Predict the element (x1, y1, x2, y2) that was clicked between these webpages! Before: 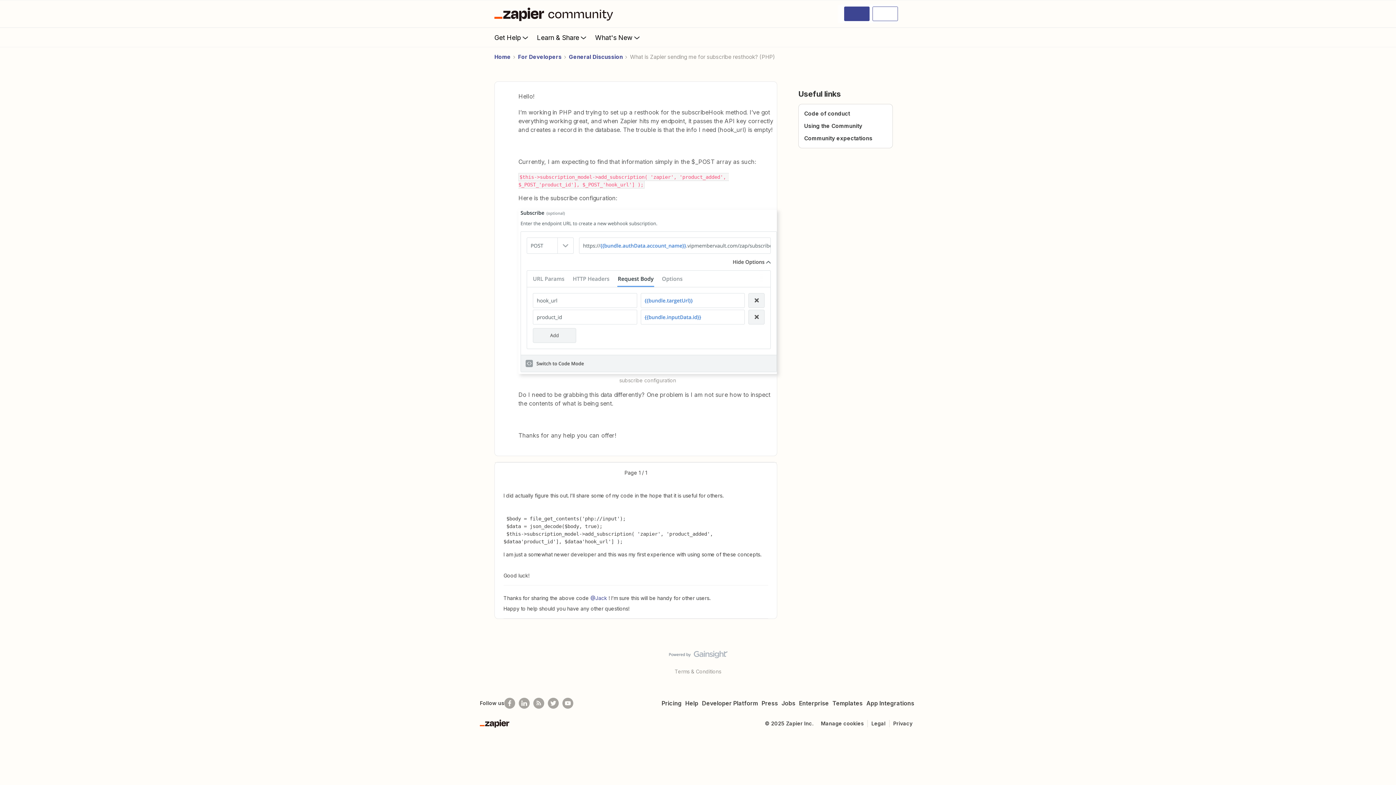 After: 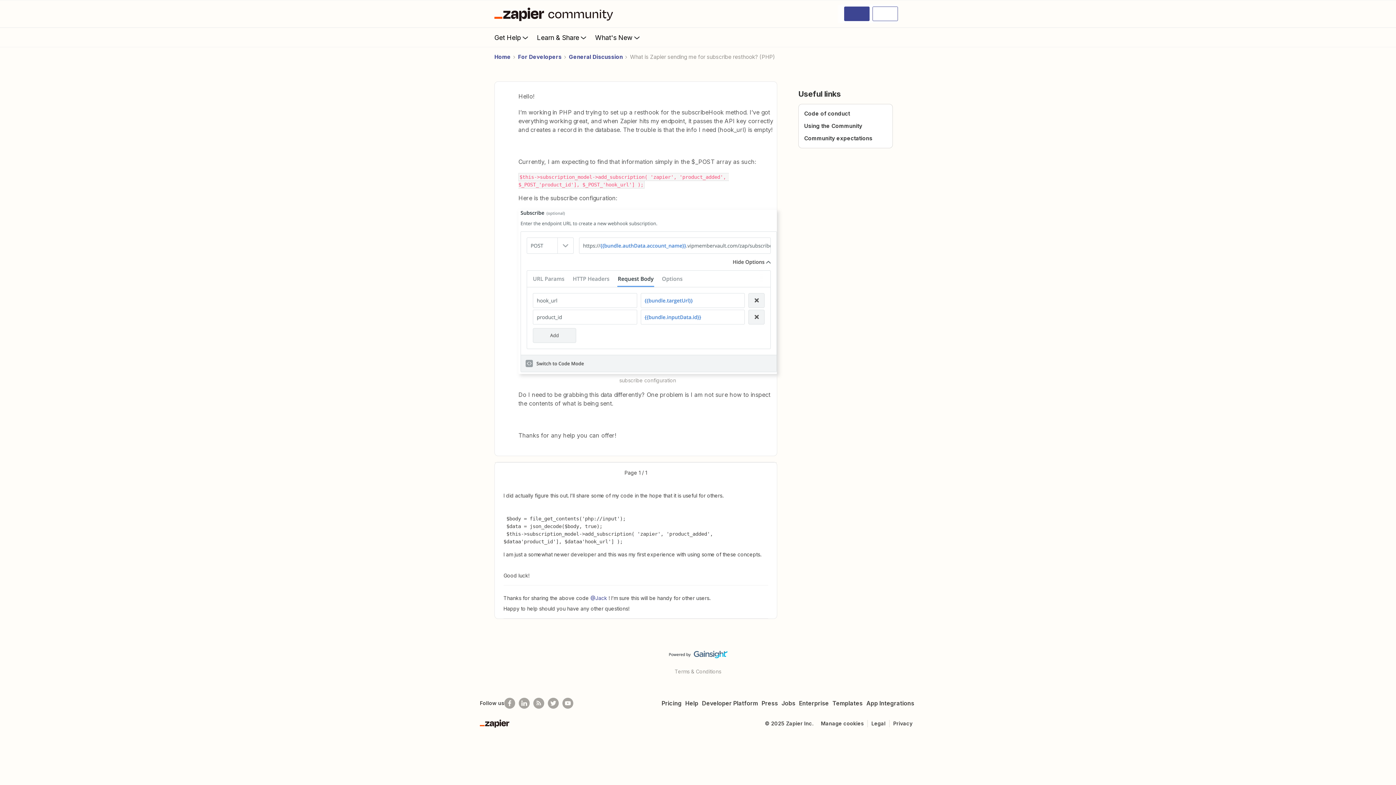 Action: bbox: (668, 651, 727, 662)